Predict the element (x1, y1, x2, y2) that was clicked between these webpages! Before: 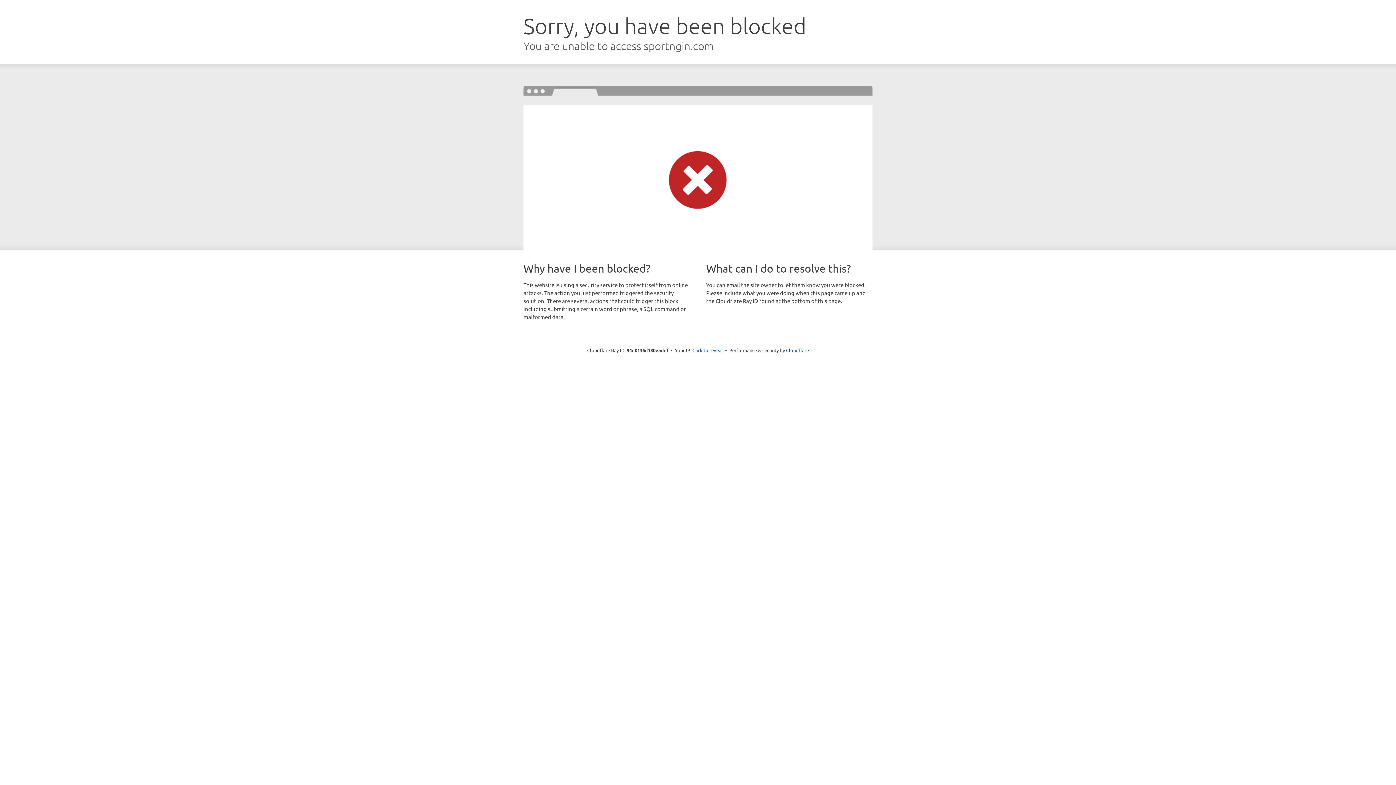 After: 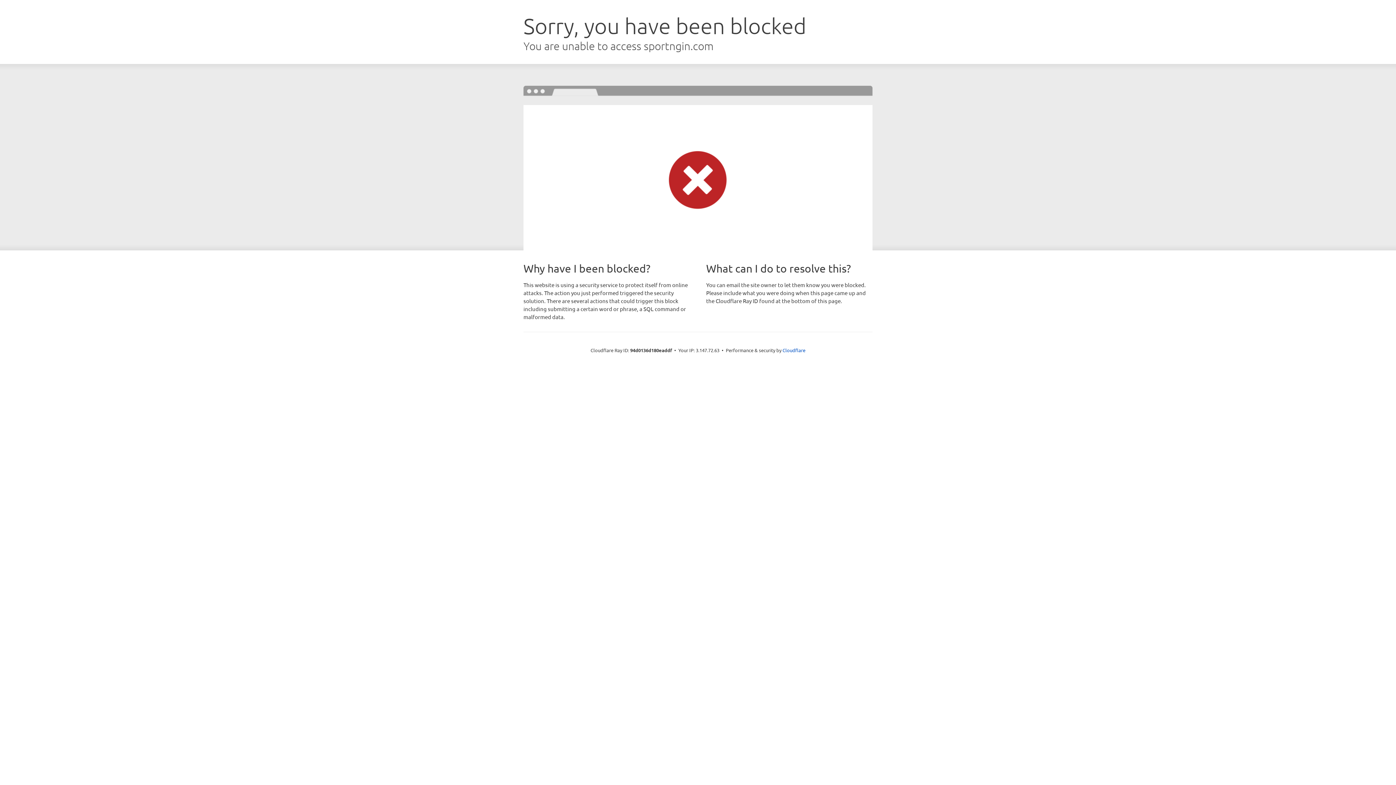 Action: label: Click to reveal bbox: (692, 346, 723, 353)